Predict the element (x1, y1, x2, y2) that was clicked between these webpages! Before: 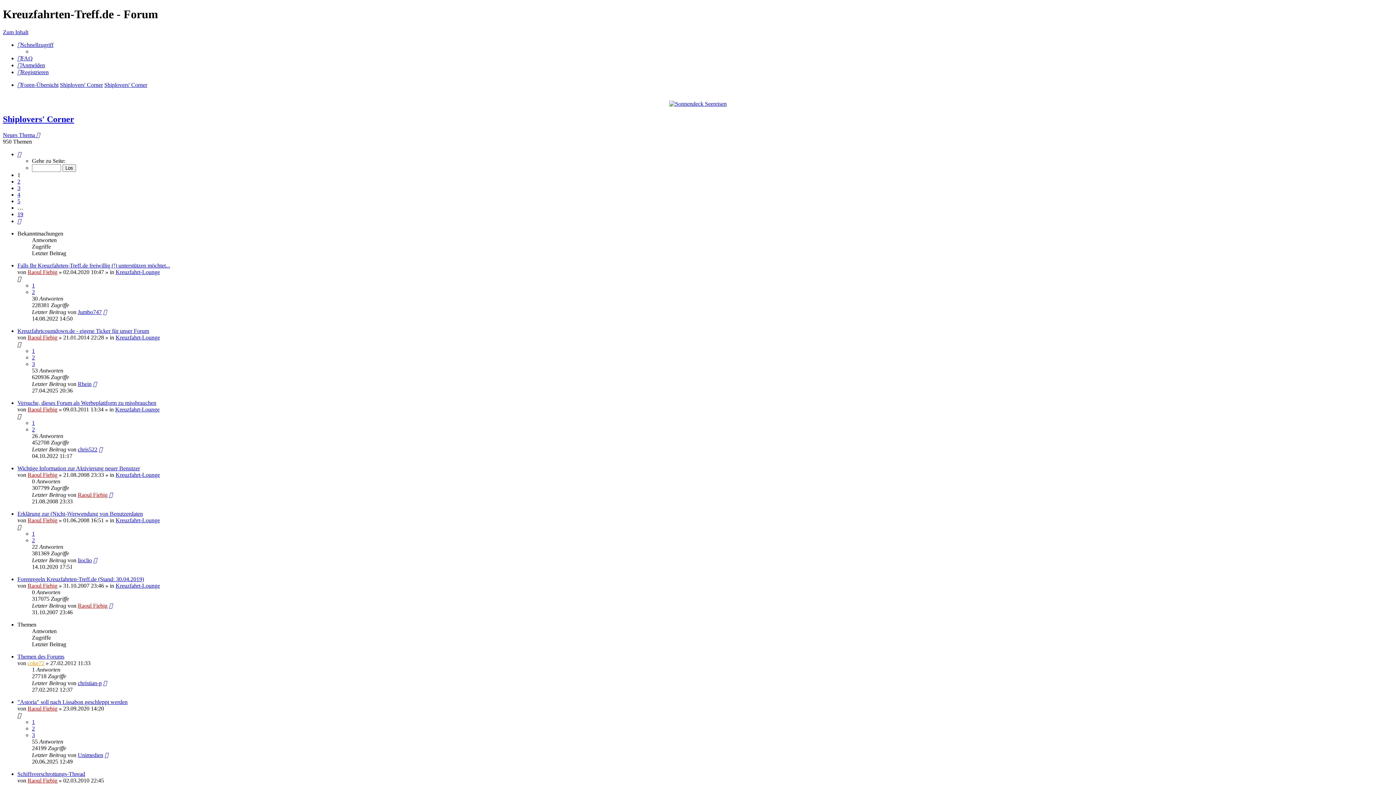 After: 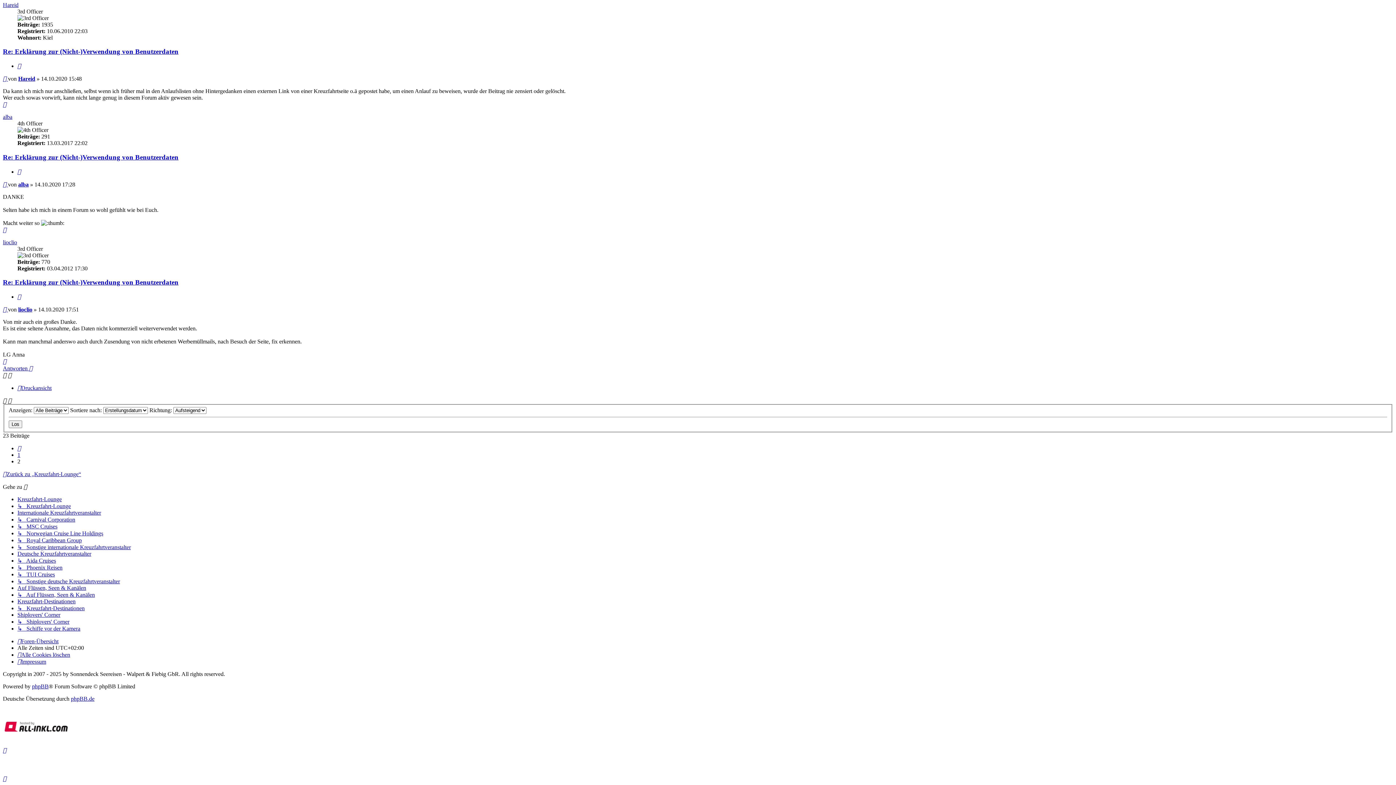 Action: bbox: (93, 557, 97, 563)